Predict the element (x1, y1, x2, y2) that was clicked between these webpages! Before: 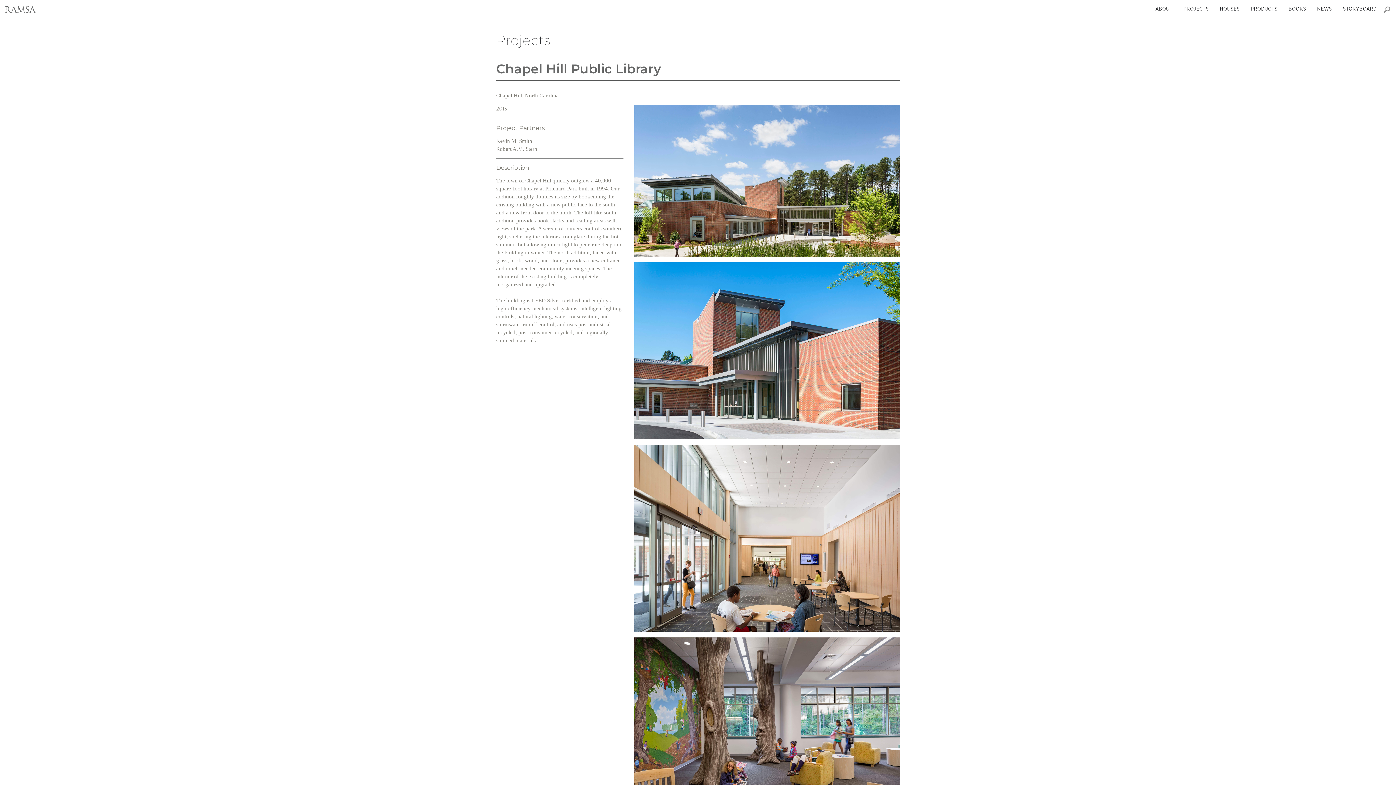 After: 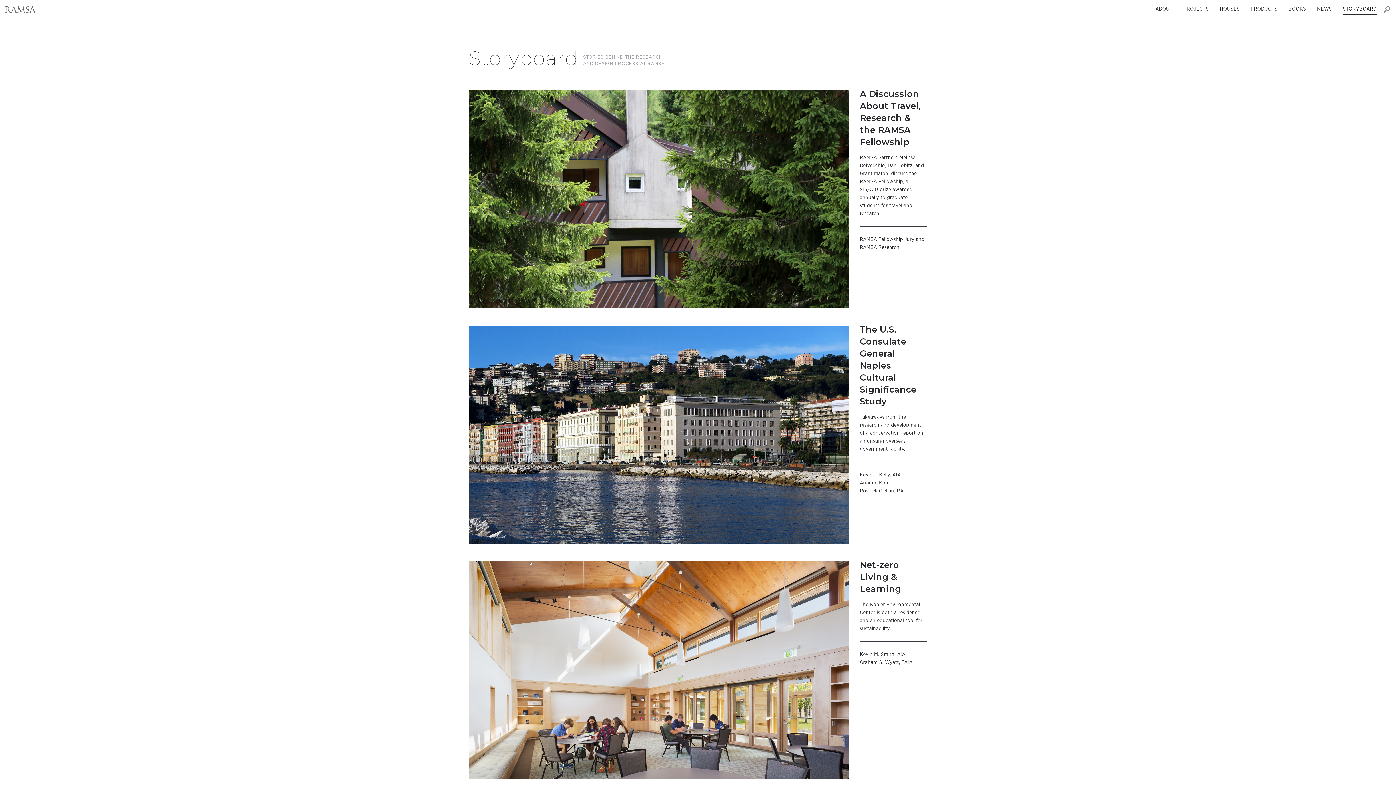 Action: bbox: (1337, 0, 1382, 18) label: STORYBOARD